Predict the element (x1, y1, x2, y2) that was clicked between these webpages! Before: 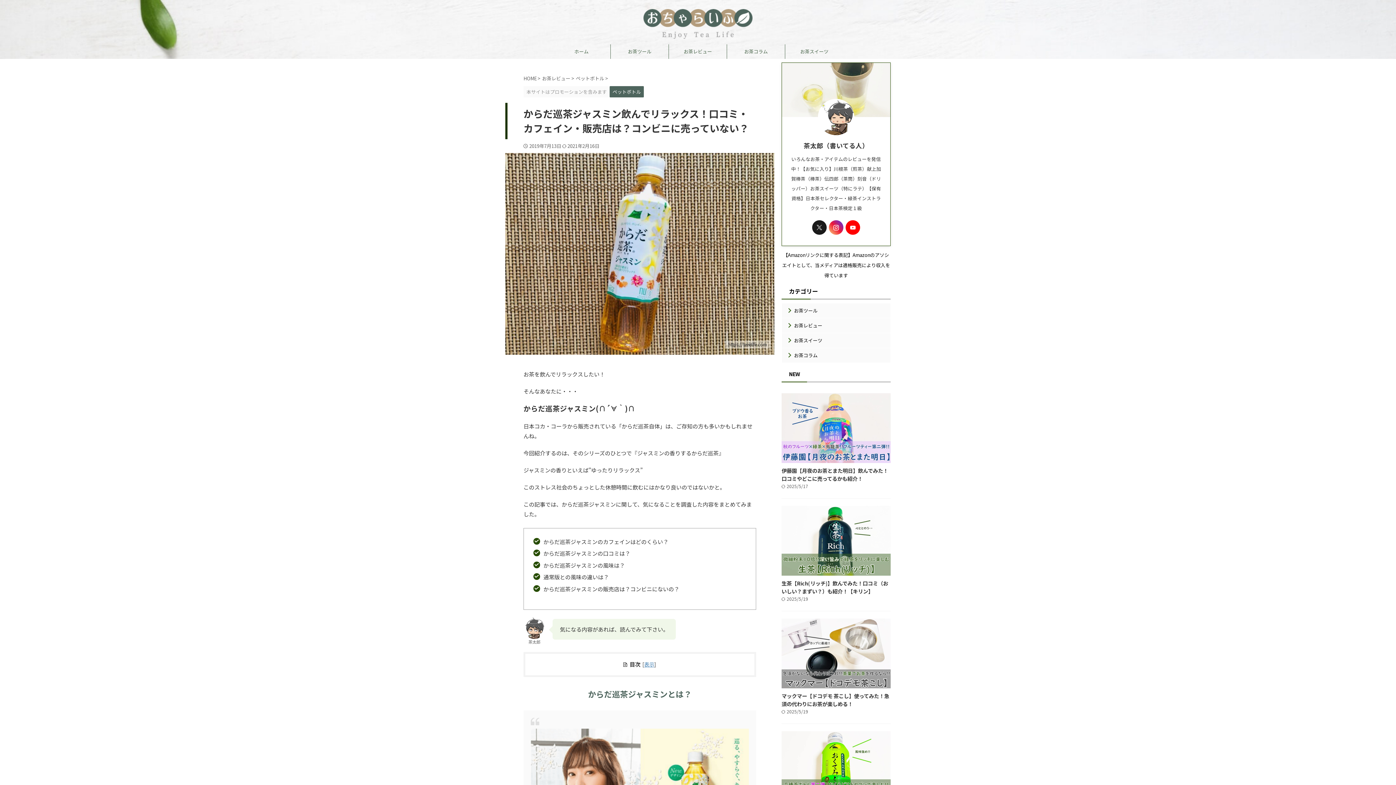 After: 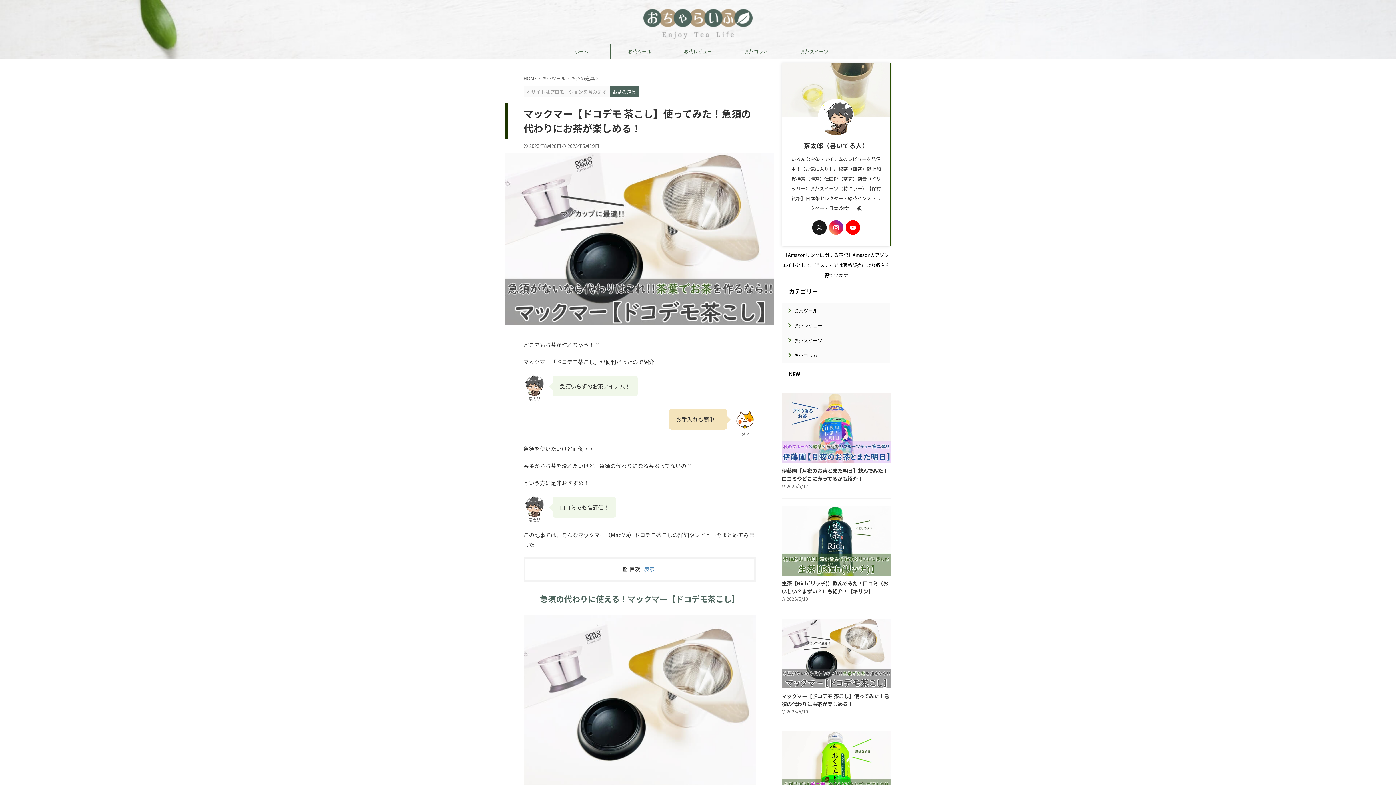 Action: bbox: (781, 692, 889, 708) label: マックマー【ドコデモ 茶こし】使ってみた！急須の代わりにお茶が楽しめる！